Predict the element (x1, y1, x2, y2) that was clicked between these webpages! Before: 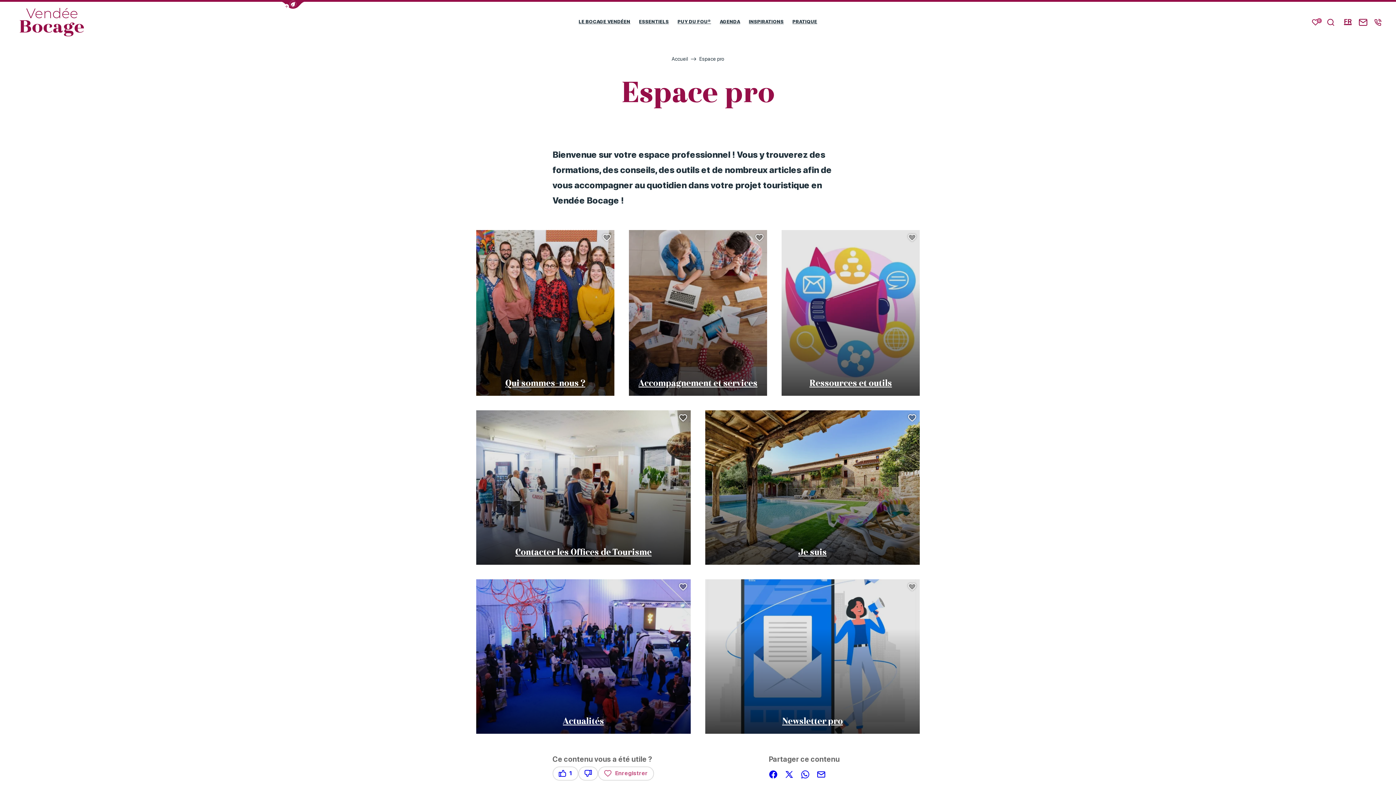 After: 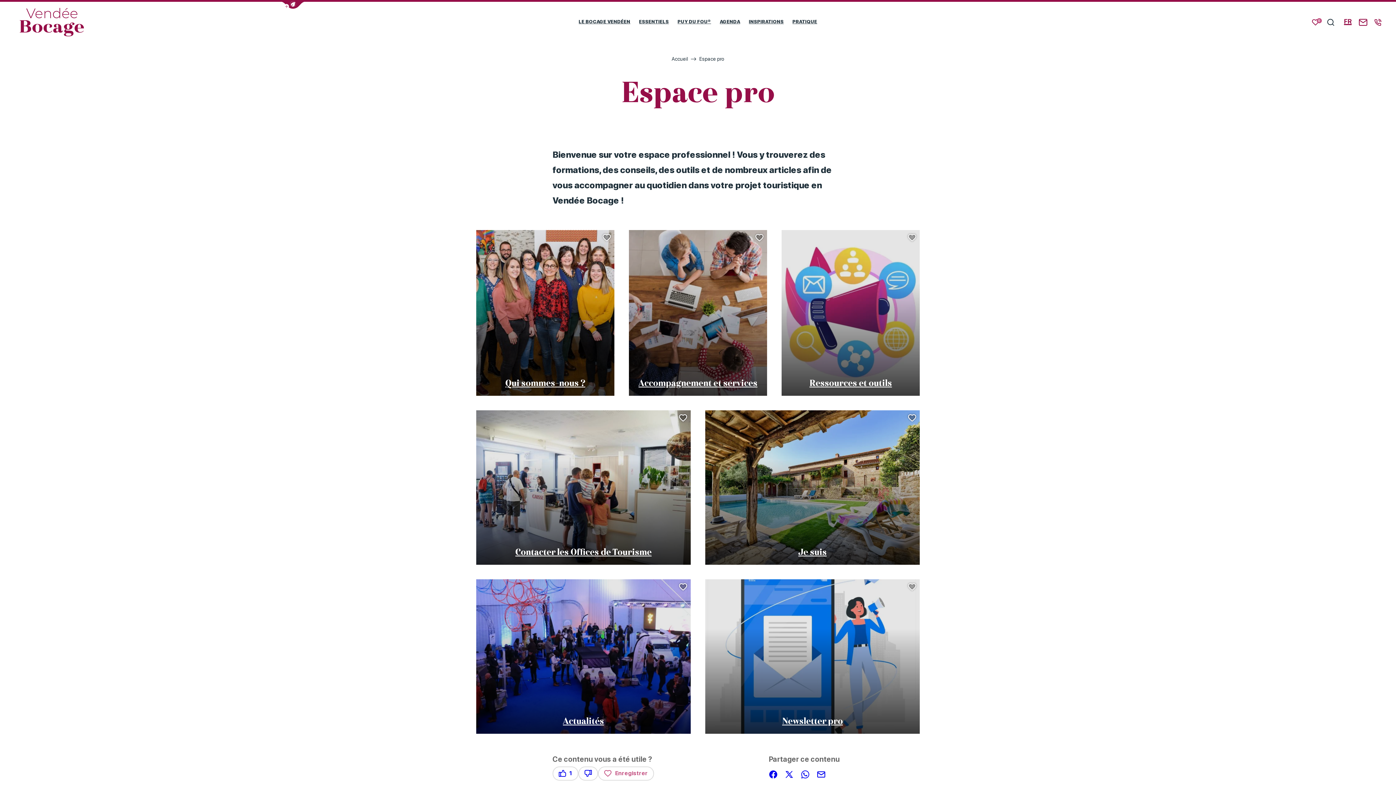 Action: label: Je recherche bbox: (1327, 18, 1334, 25)